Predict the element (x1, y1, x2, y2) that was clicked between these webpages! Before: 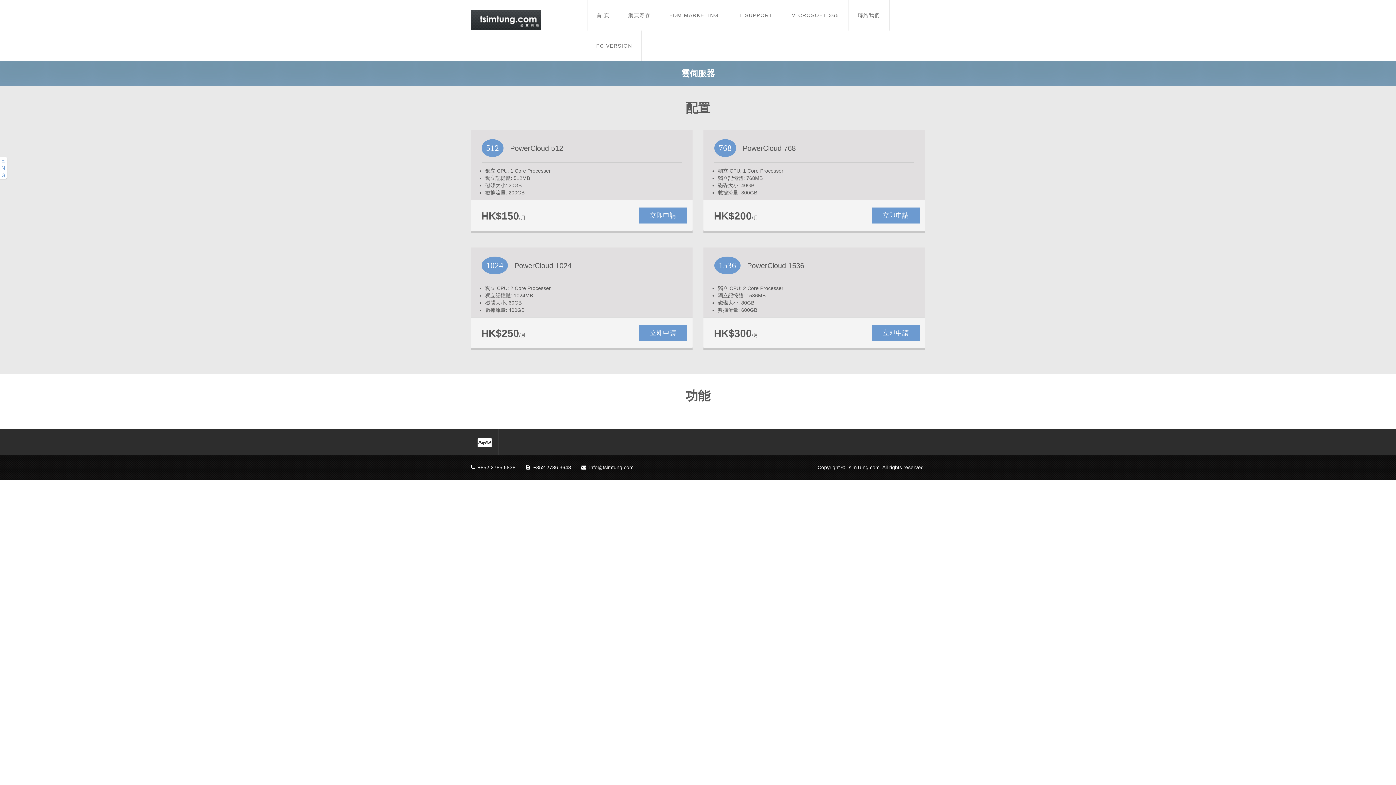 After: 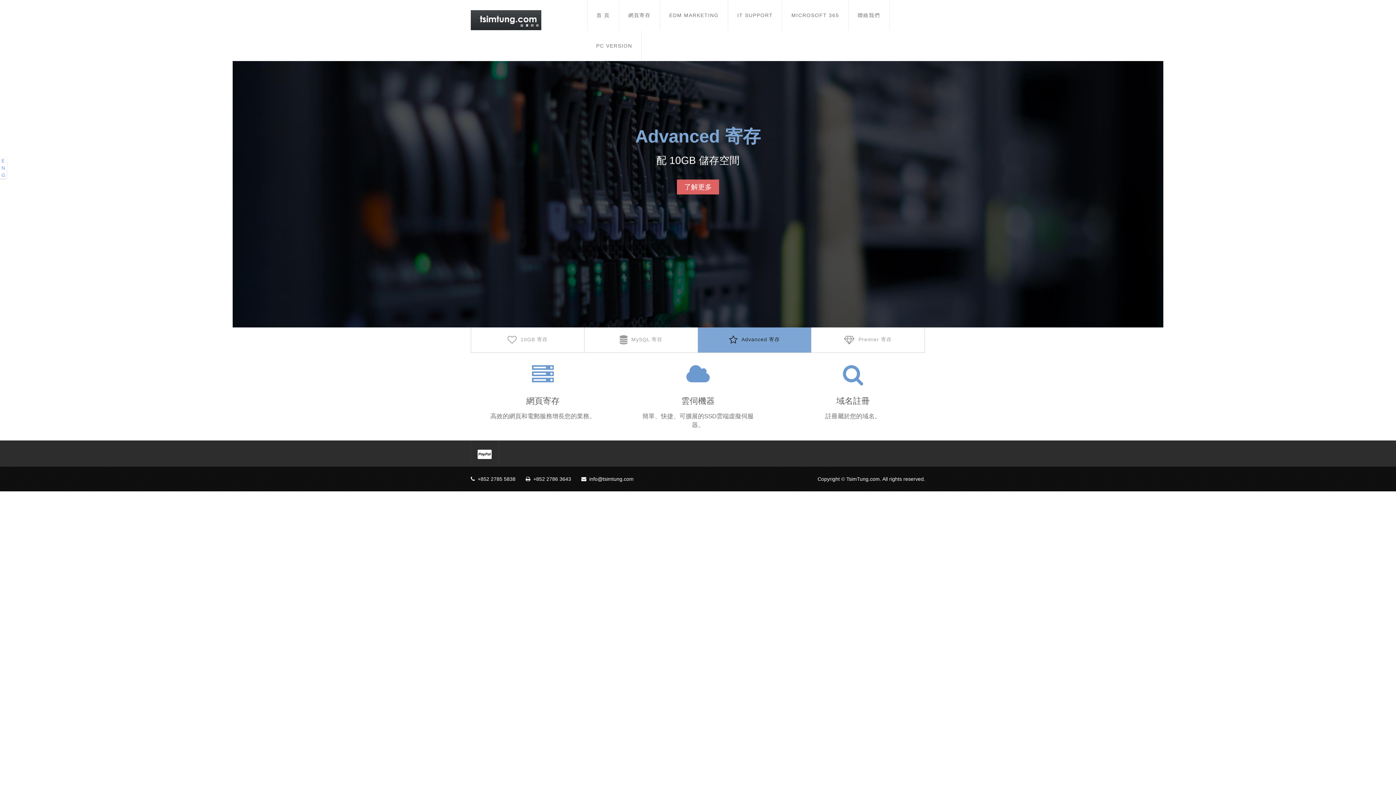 Action: label: 首 頁 bbox: (587, 0, 619, 30)